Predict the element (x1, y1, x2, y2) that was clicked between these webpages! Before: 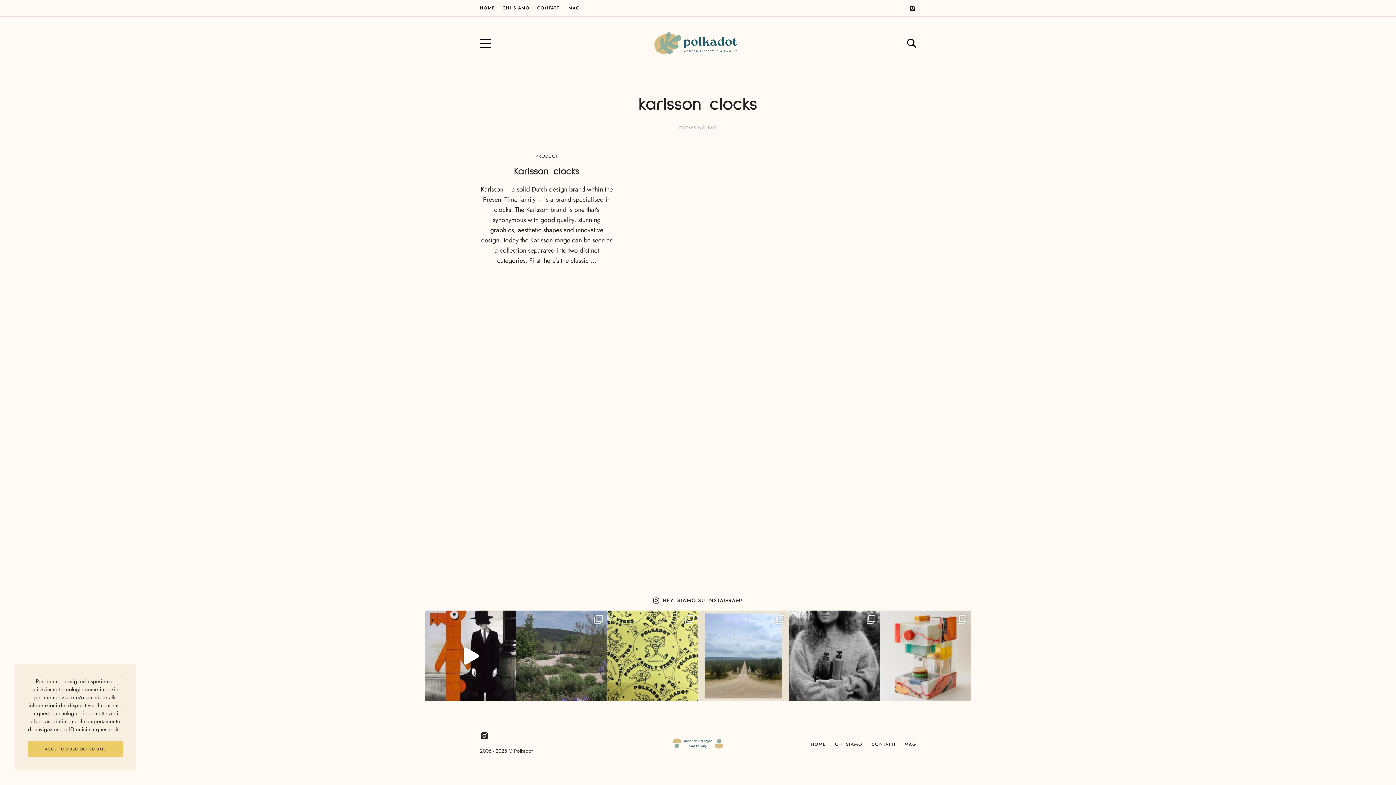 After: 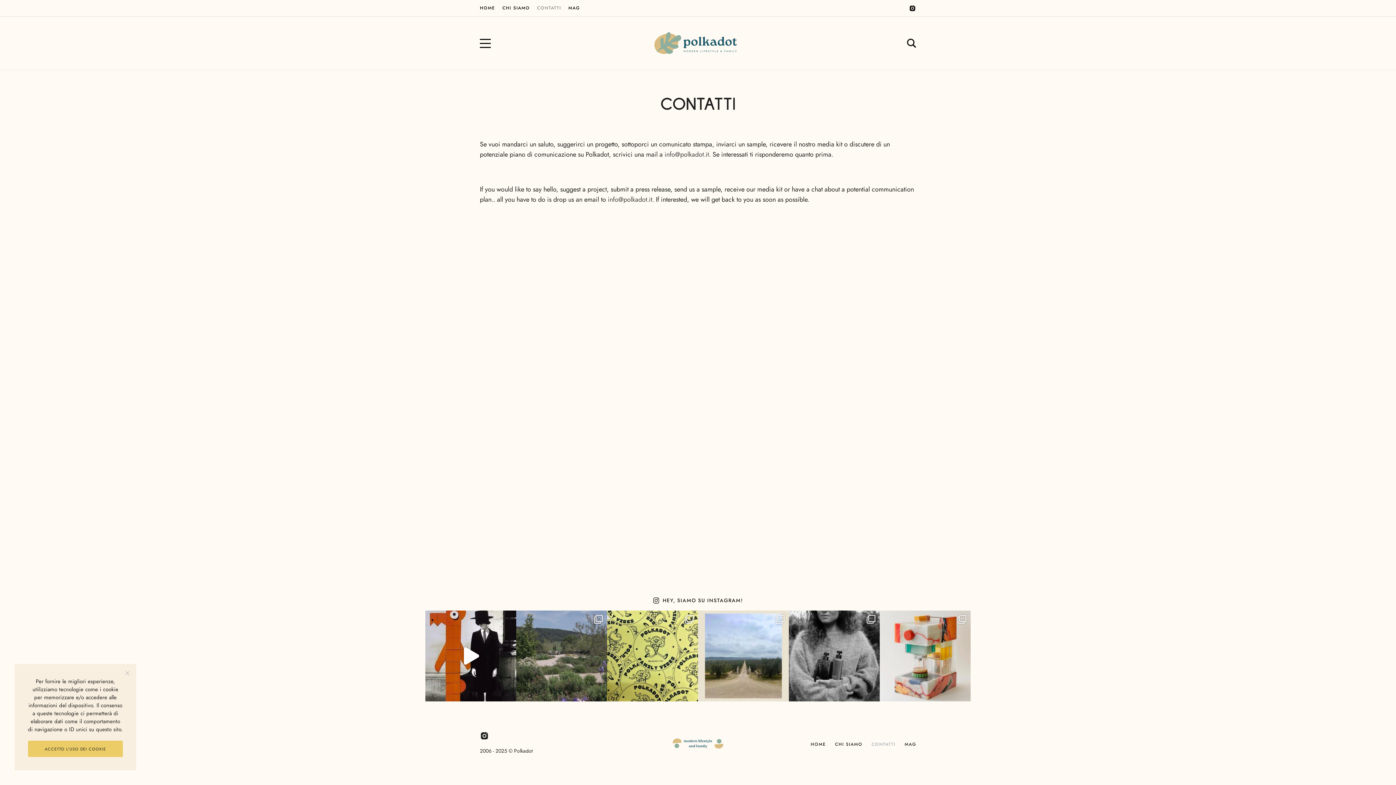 Action: bbox: (868, 741, 899, 747) label: CONTATTI